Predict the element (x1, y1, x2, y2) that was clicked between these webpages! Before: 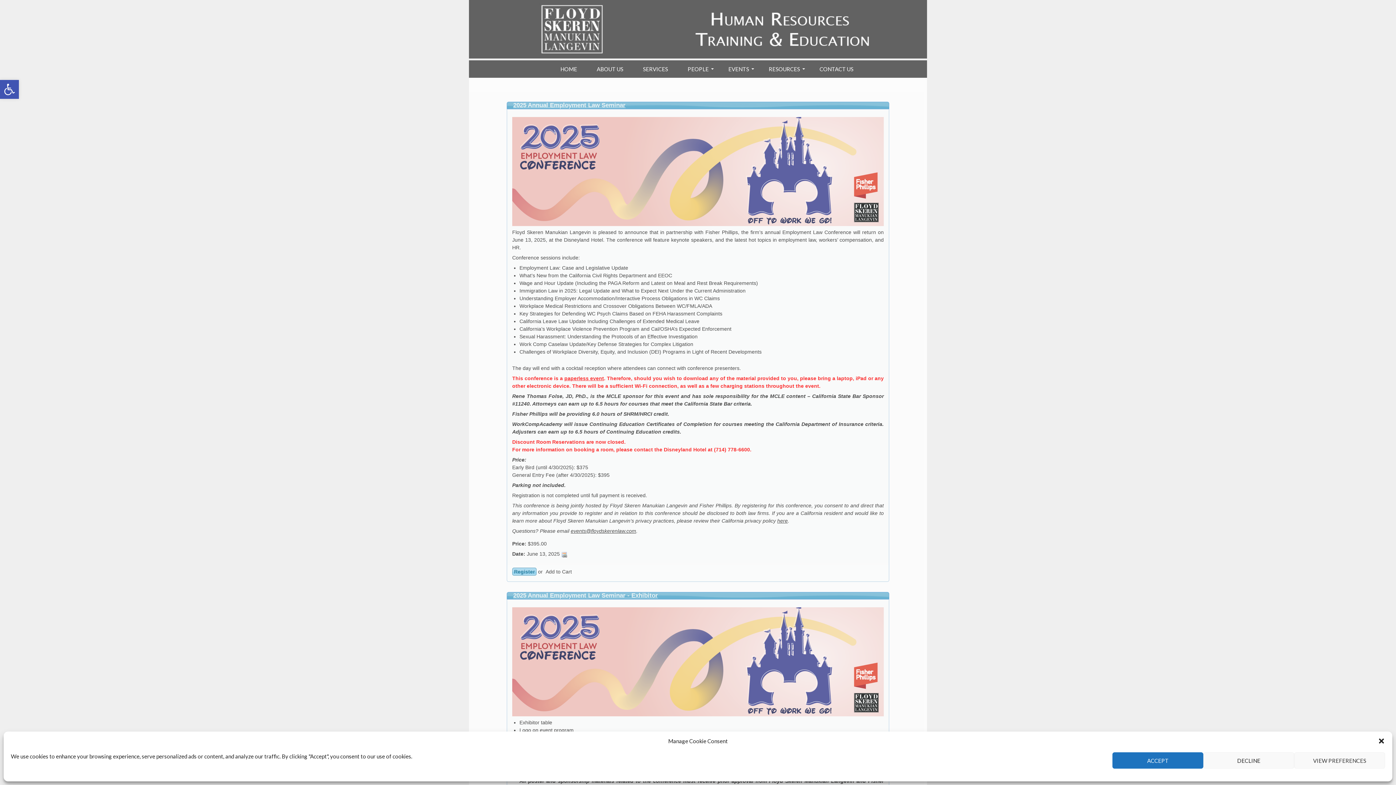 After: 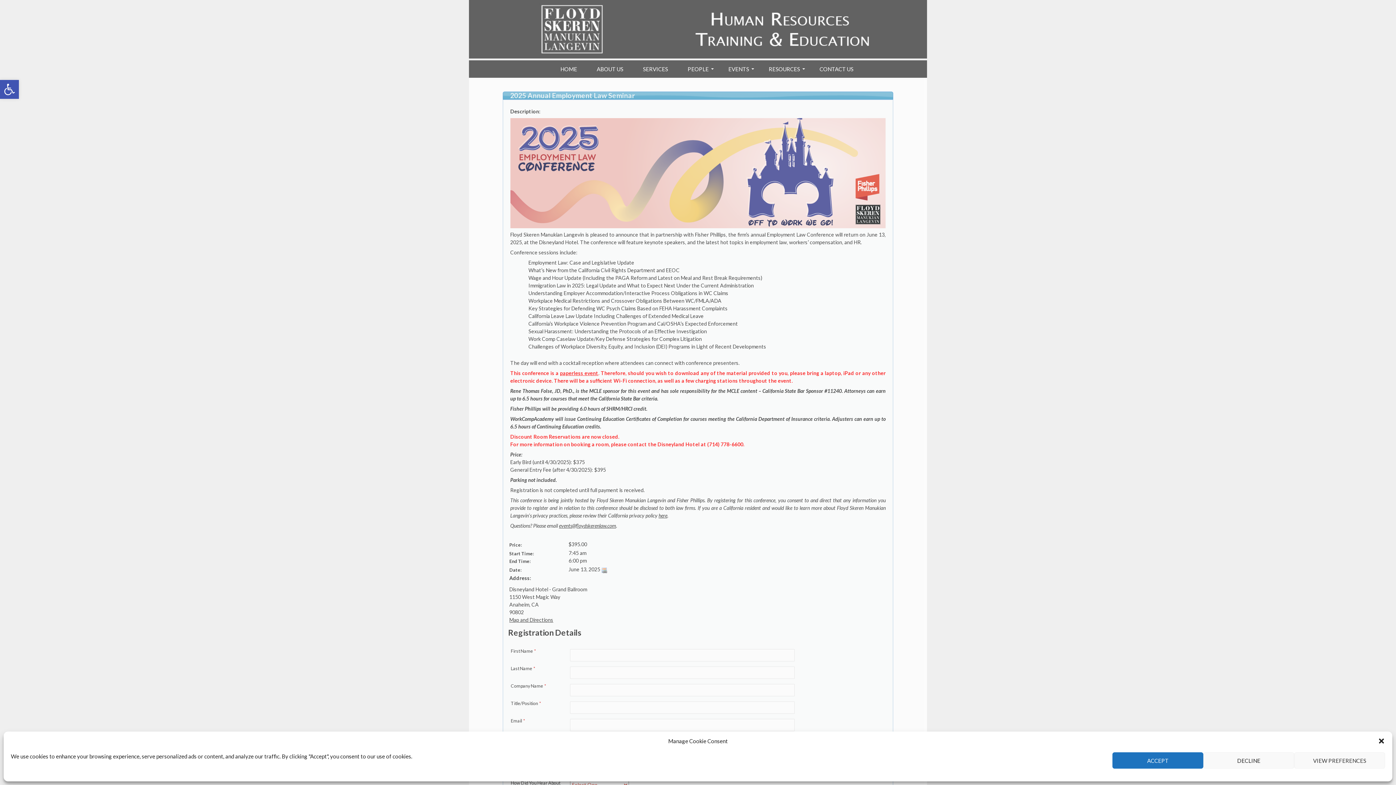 Action: label: Register bbox: (512, 568, 536, 576)